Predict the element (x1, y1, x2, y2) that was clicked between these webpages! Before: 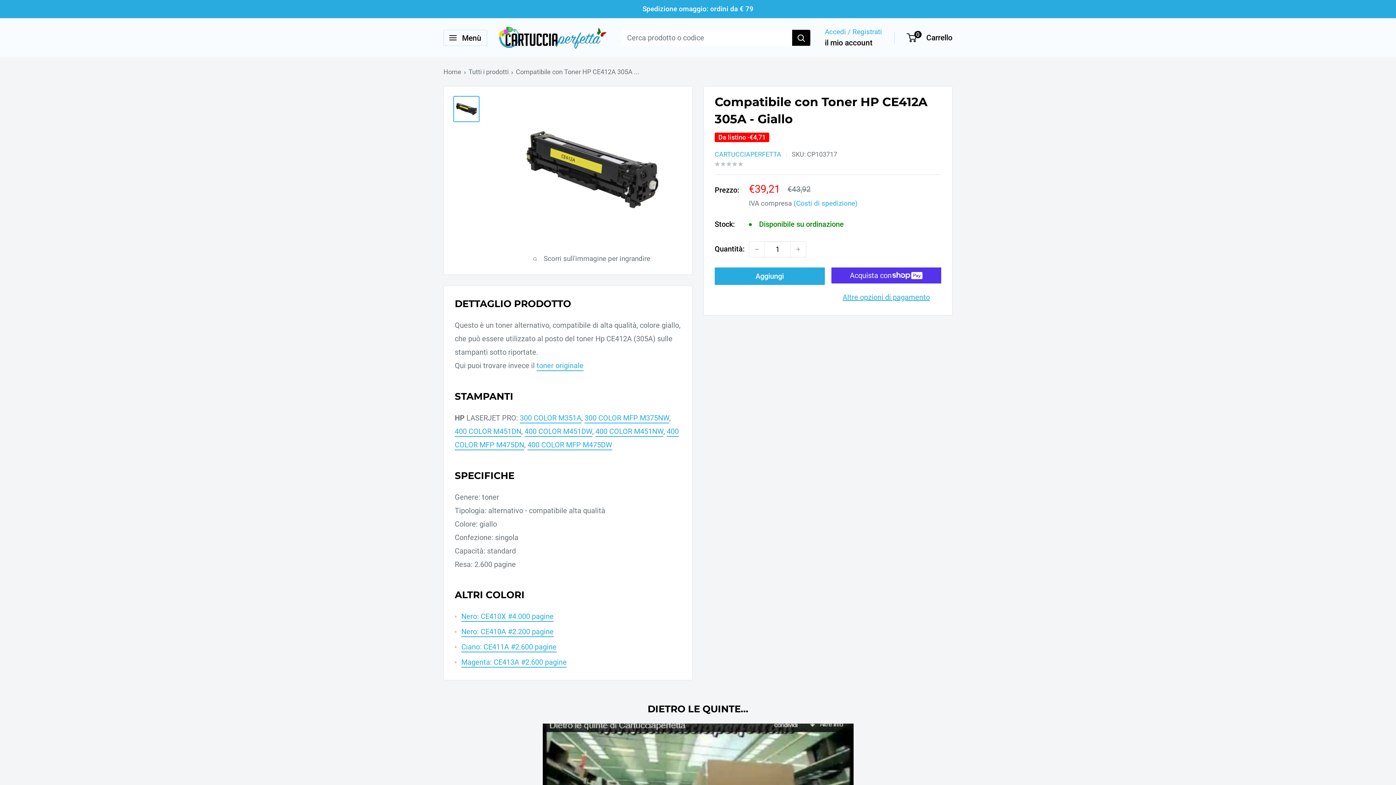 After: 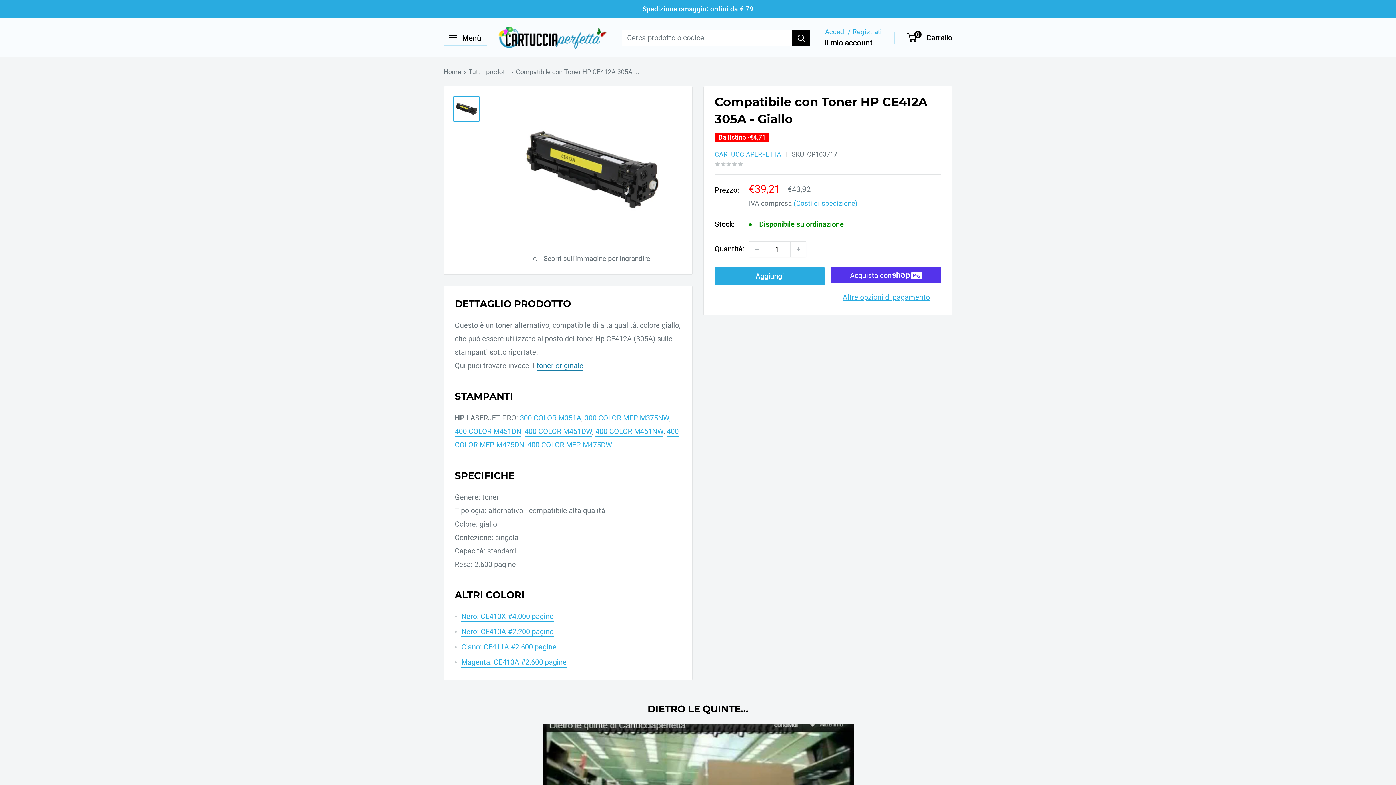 Action: bbox: (536, 361, 583, 370) label: toner originale